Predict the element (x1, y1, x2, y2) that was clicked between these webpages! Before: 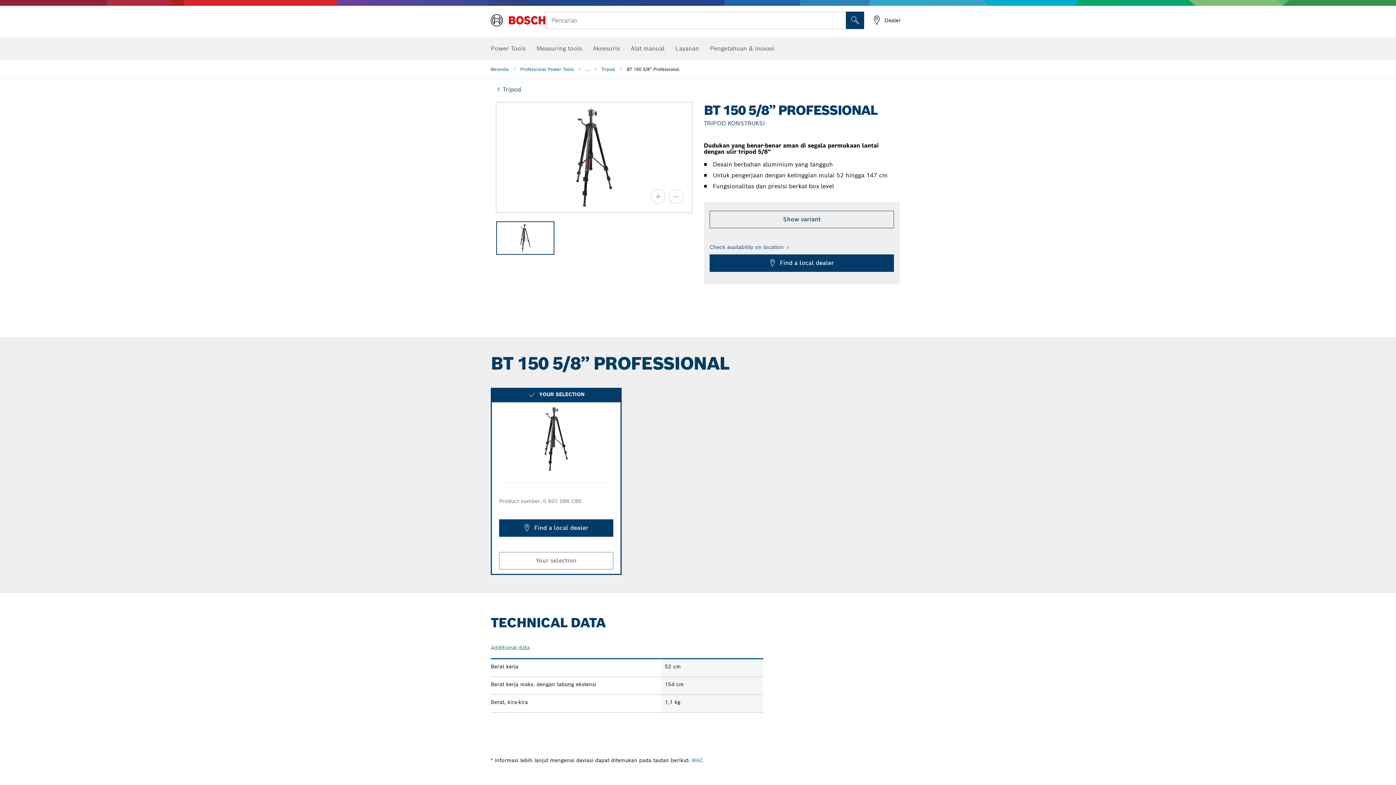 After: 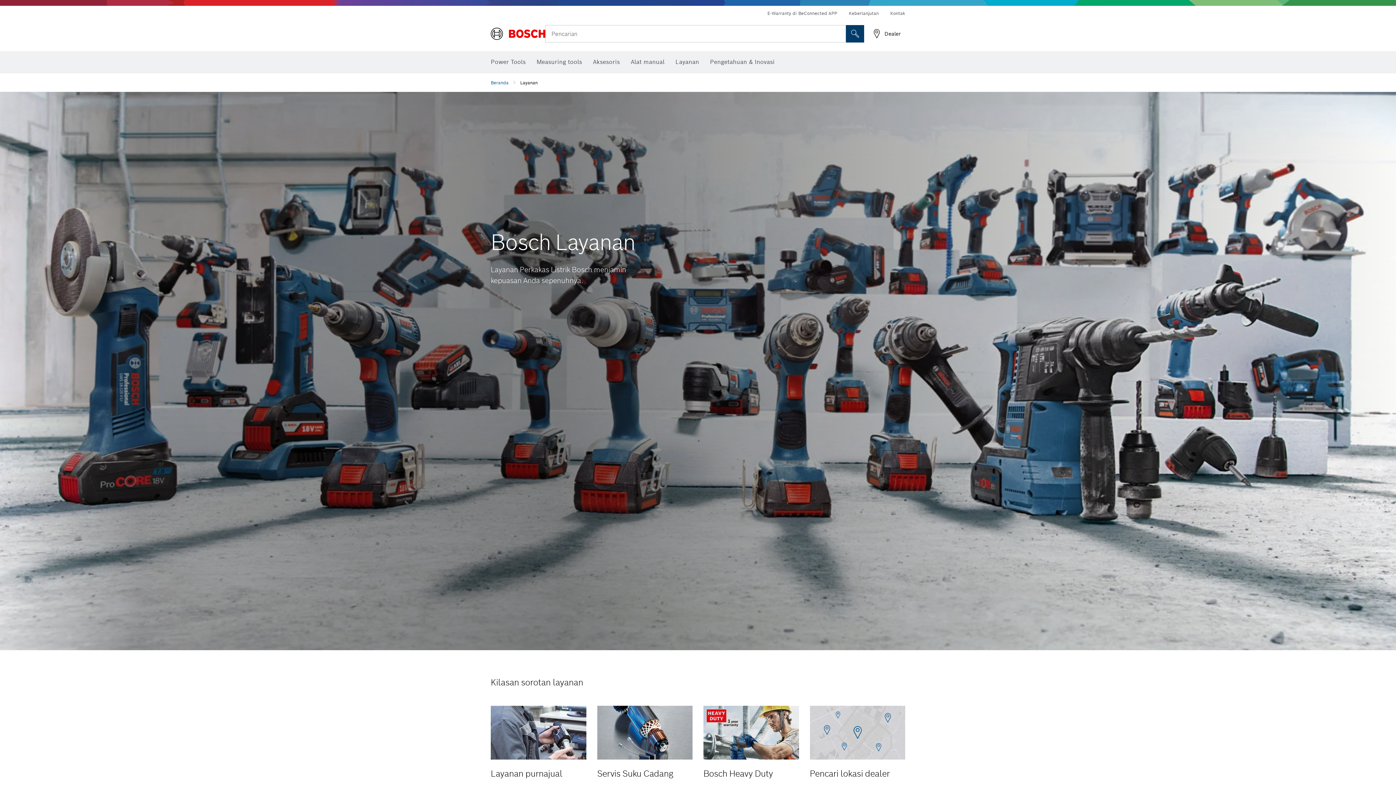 Action: bbox: (675, 40, 699, 56) label: Layanan